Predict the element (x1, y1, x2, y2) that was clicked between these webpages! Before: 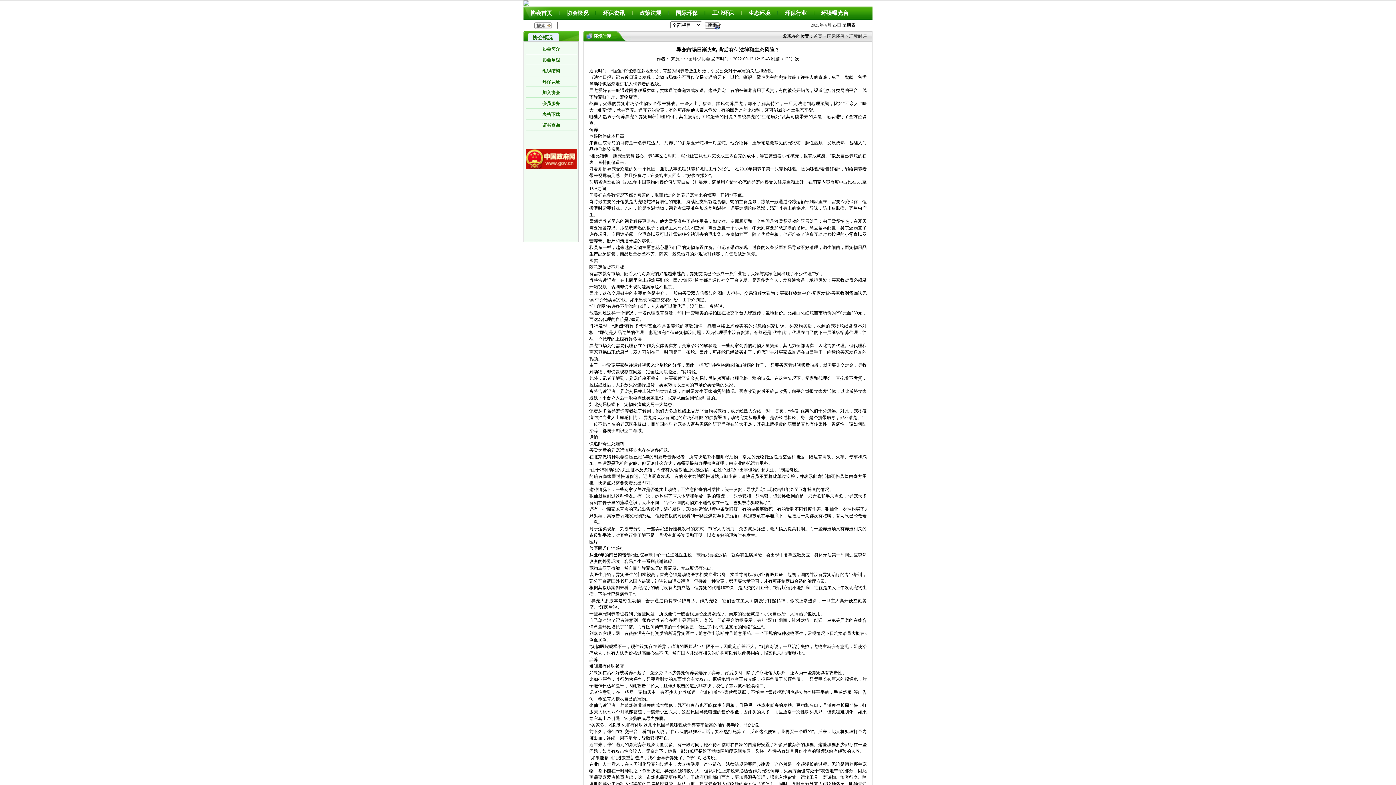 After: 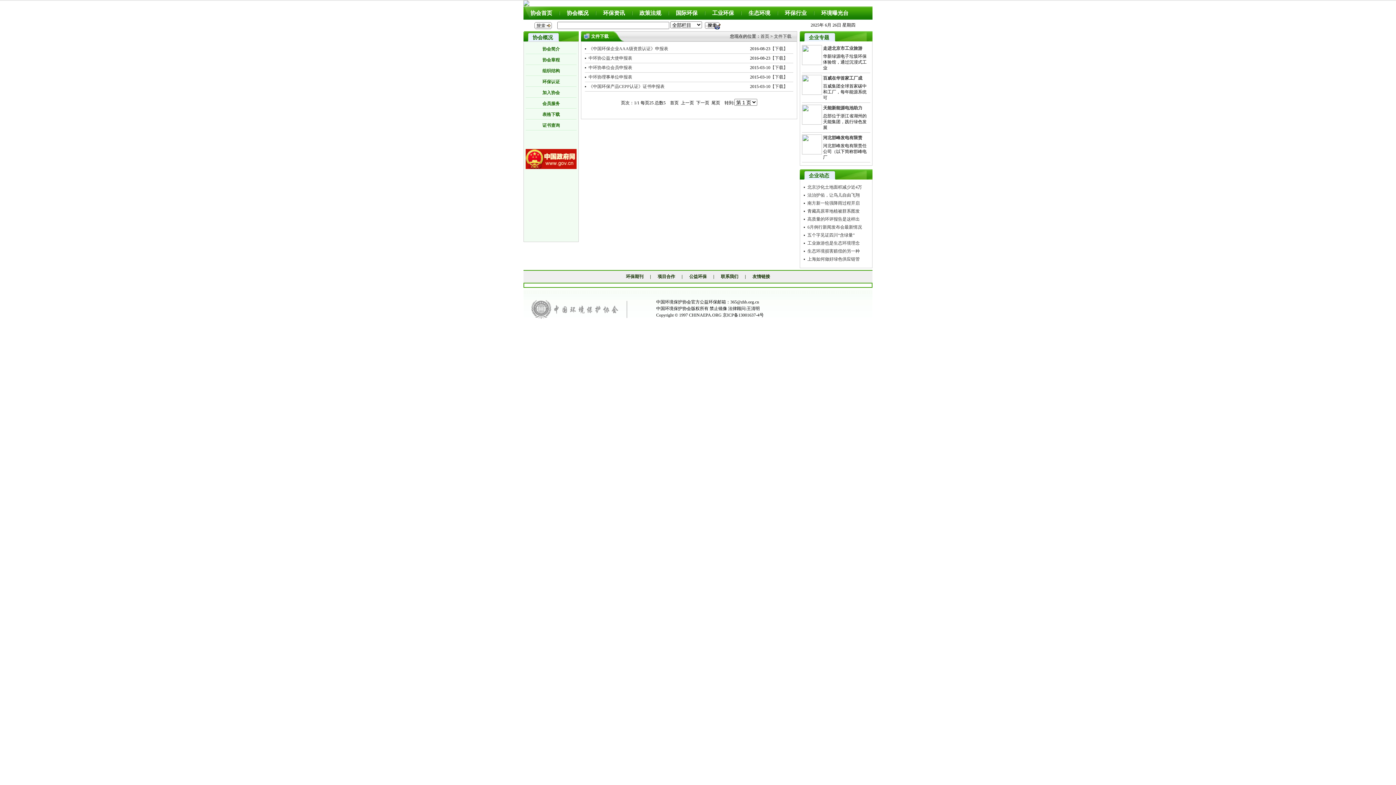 Action: bbox: (542, 112, 560, 117) label: 表格下载